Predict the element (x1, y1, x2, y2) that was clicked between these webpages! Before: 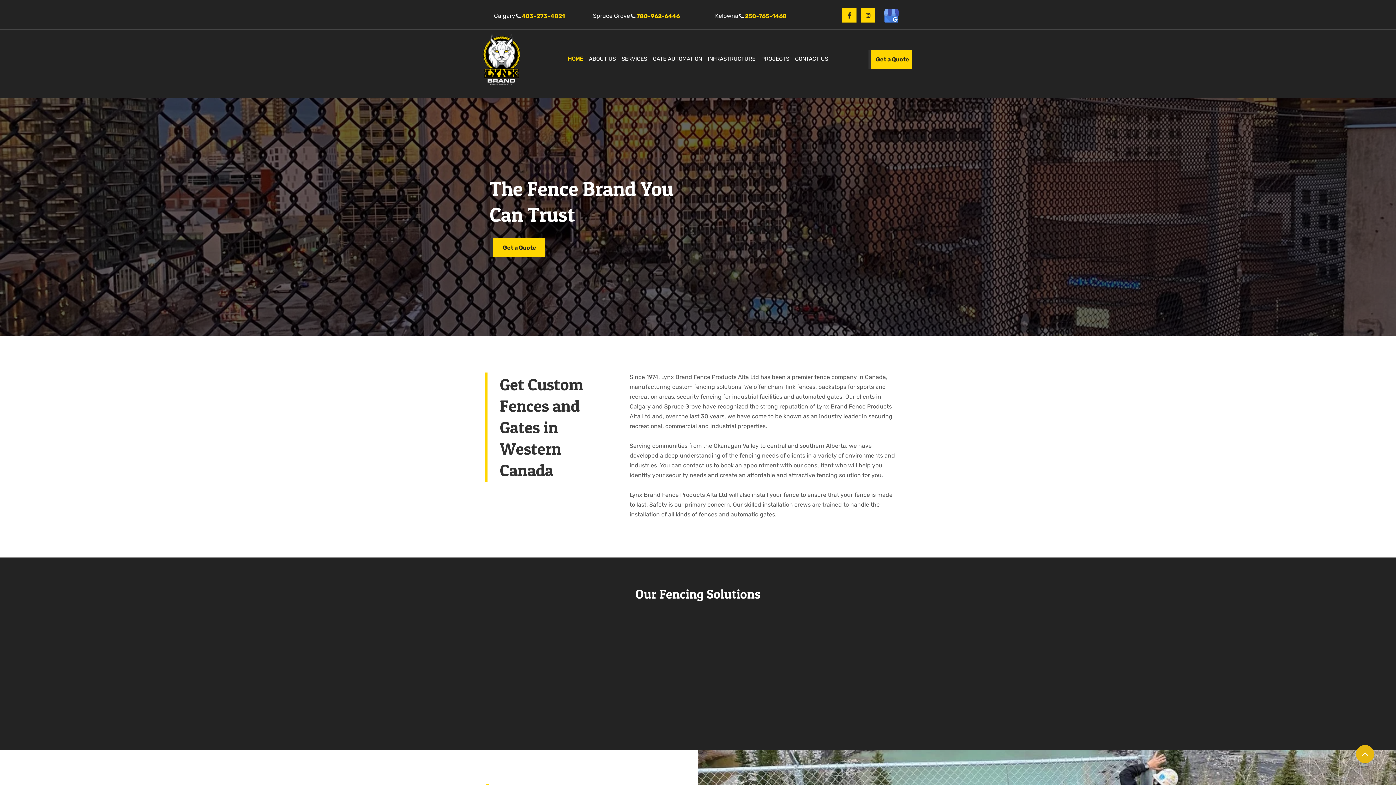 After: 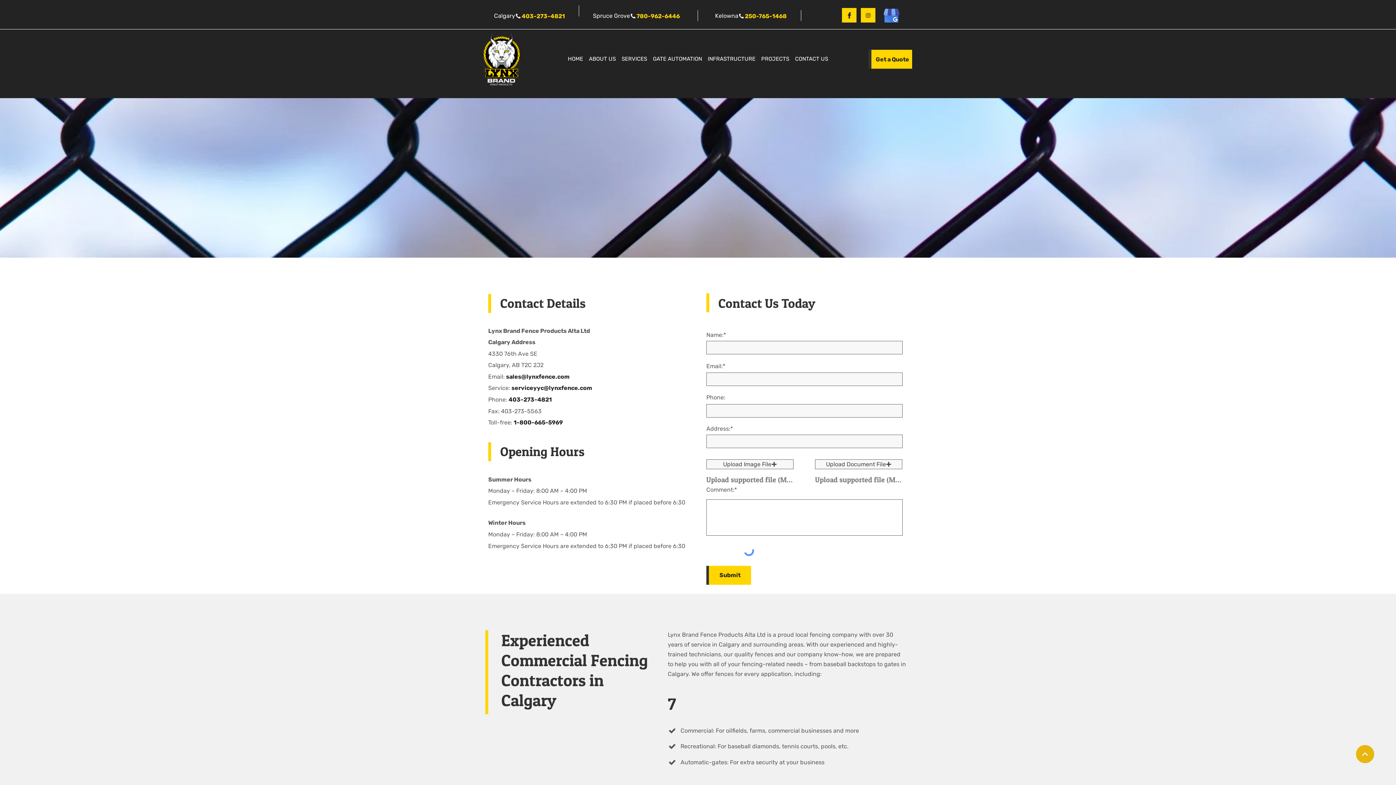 Action: label: Get a Quote bbox: (489, 238, 545, 257)